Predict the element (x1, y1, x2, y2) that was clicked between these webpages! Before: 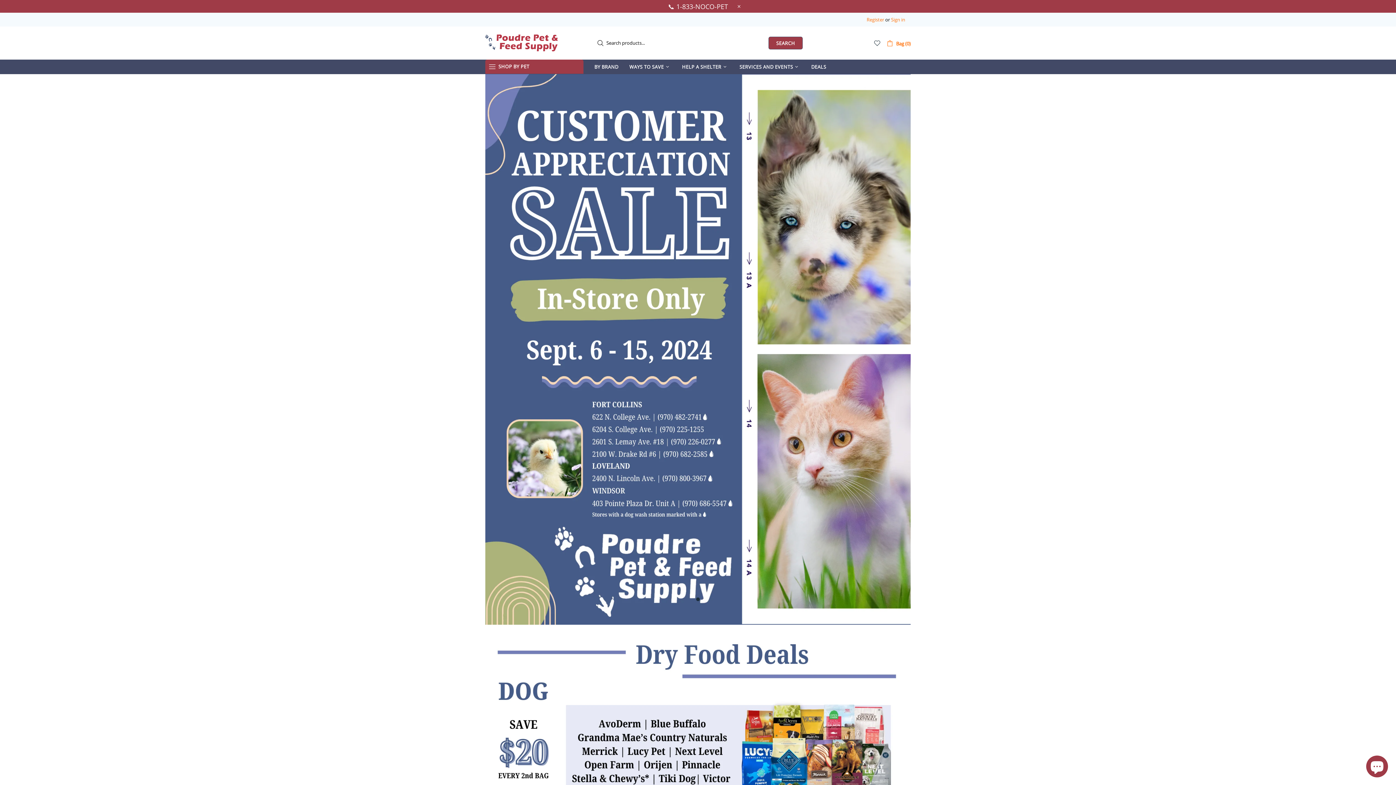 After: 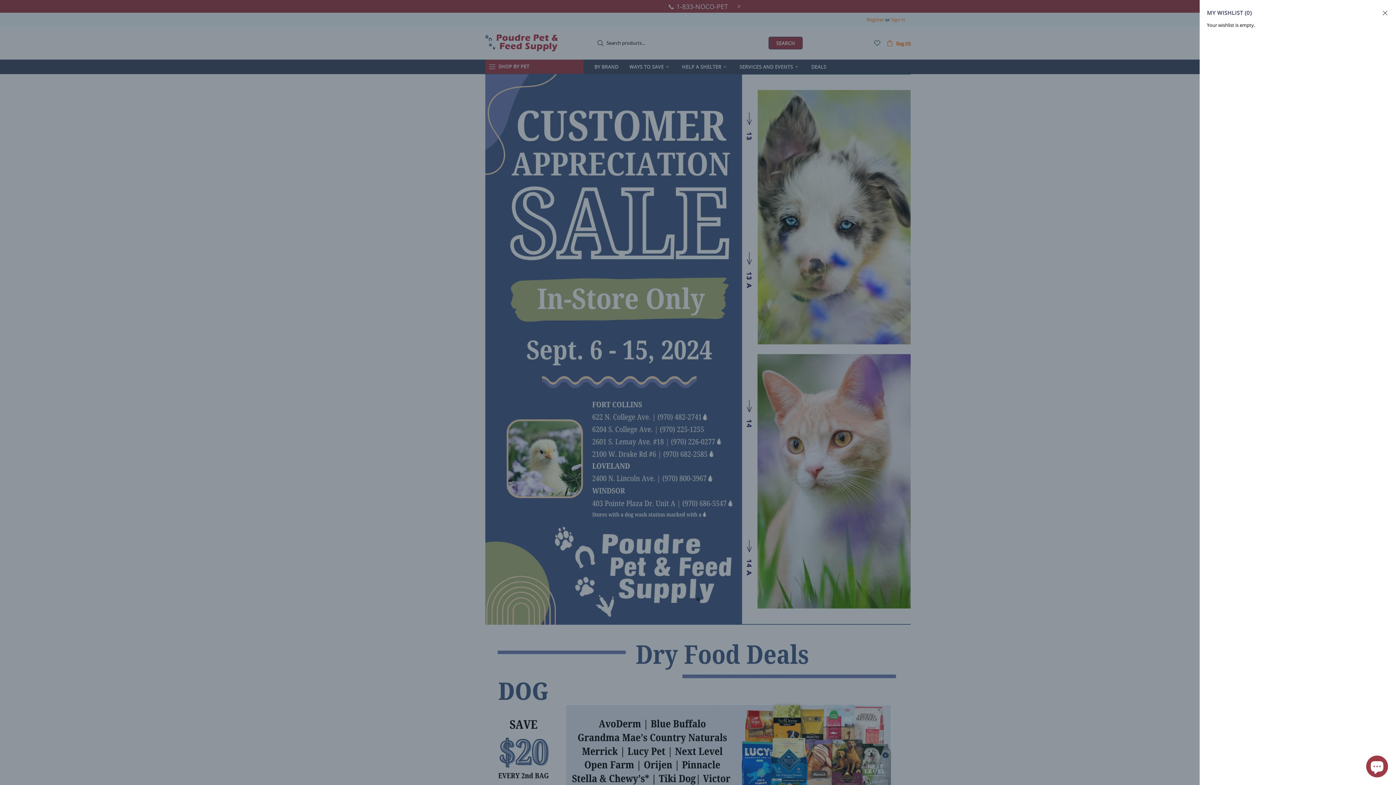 Action: bbox: (873, 39, 881, 46)